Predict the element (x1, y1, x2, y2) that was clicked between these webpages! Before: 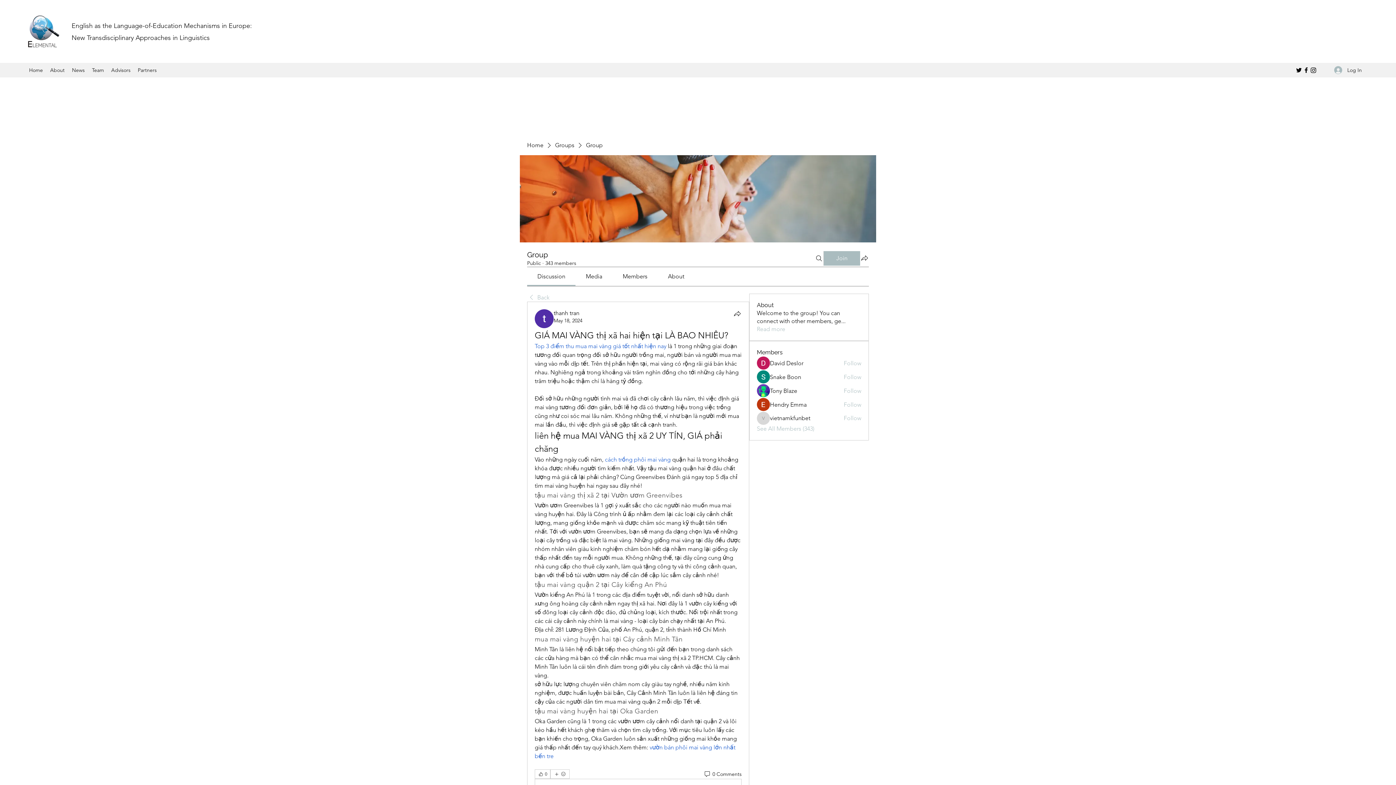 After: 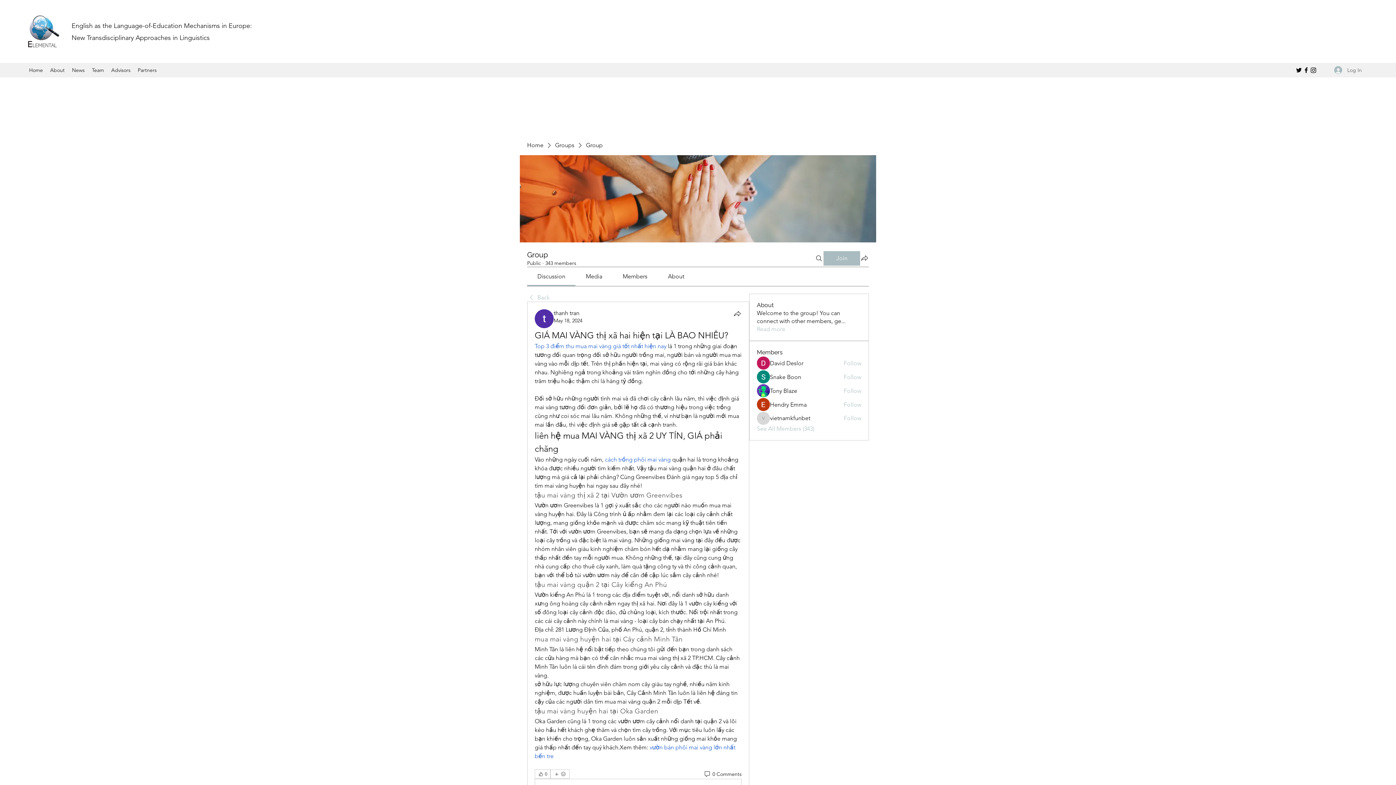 Action: bbox: (1329, 63, 1367, 76) label: Log In